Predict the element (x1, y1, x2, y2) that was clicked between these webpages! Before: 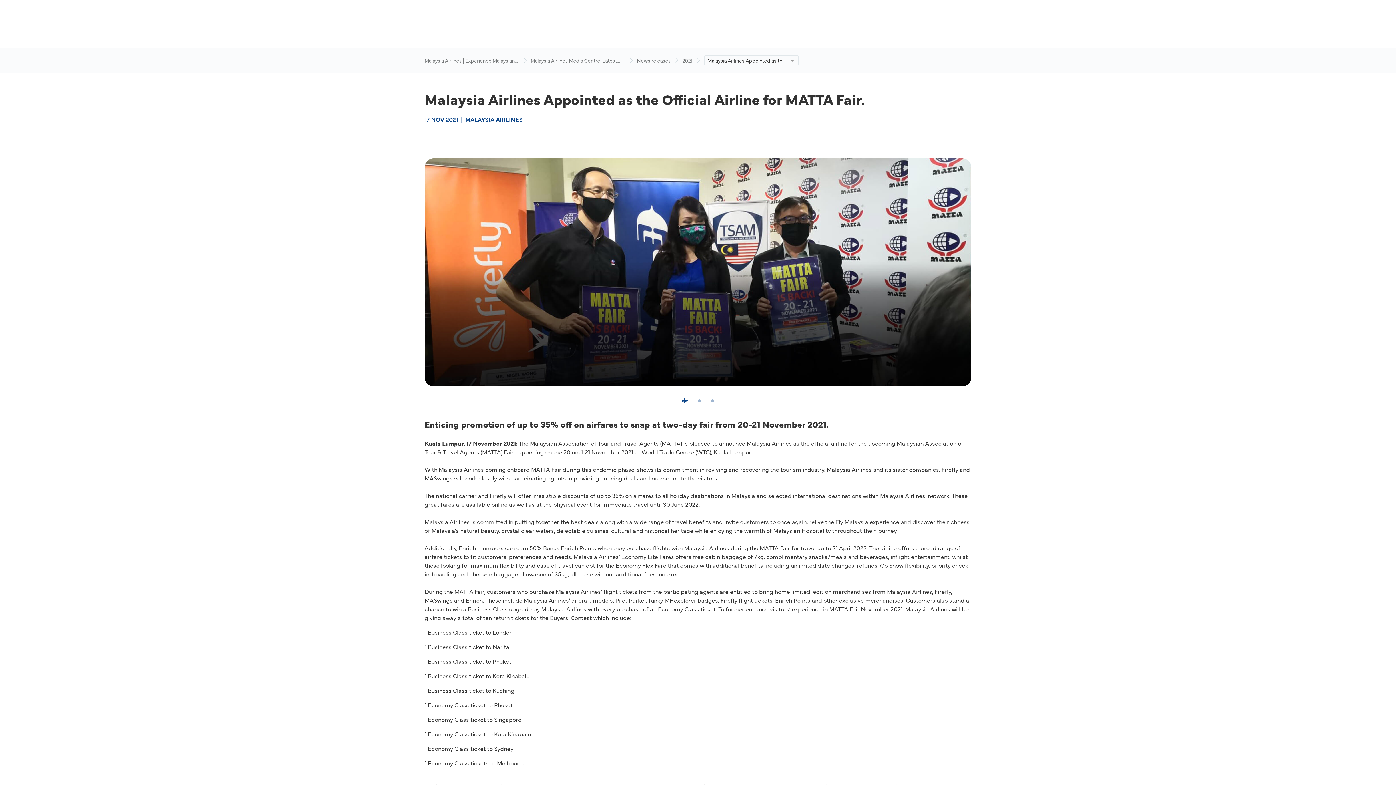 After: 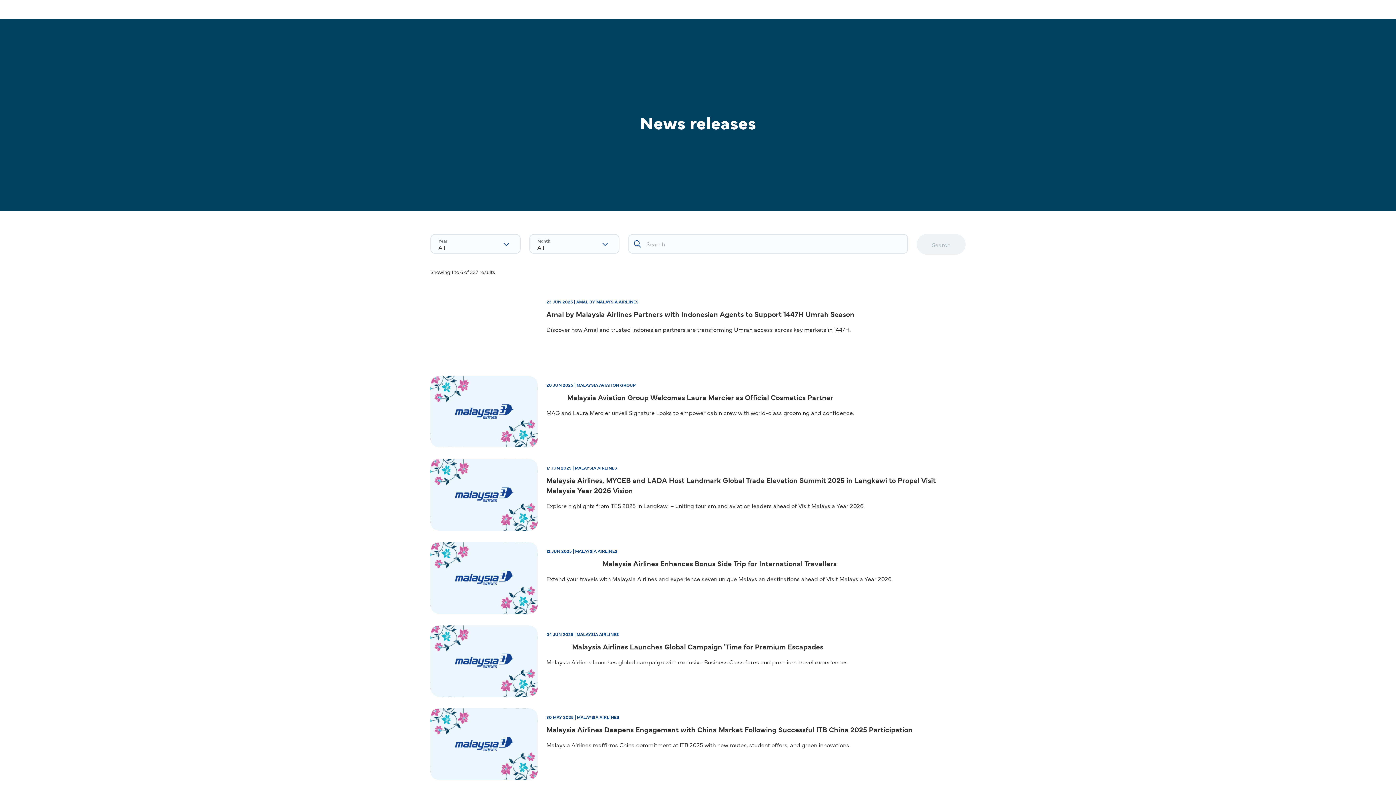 Action: bbox: (677, 56, 687, 64) label: 2021